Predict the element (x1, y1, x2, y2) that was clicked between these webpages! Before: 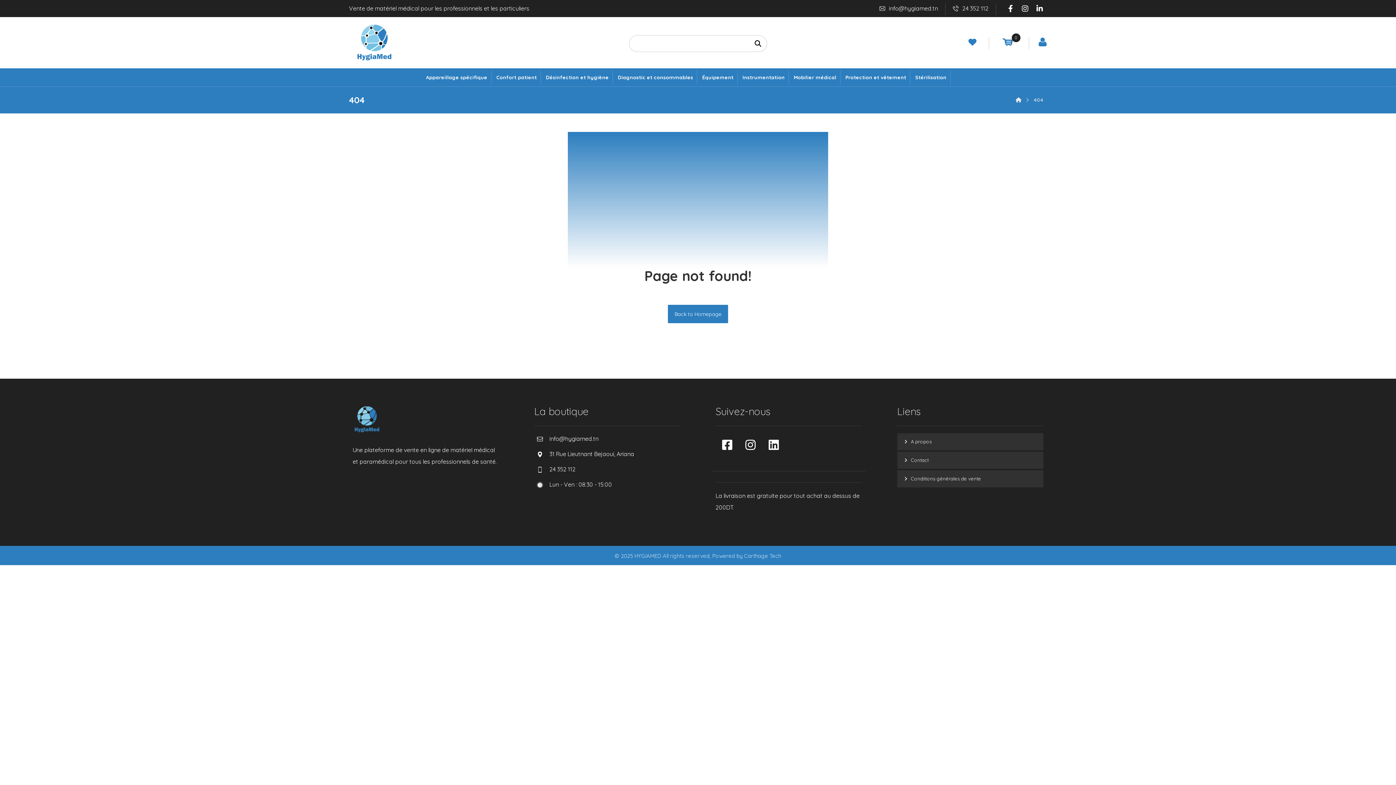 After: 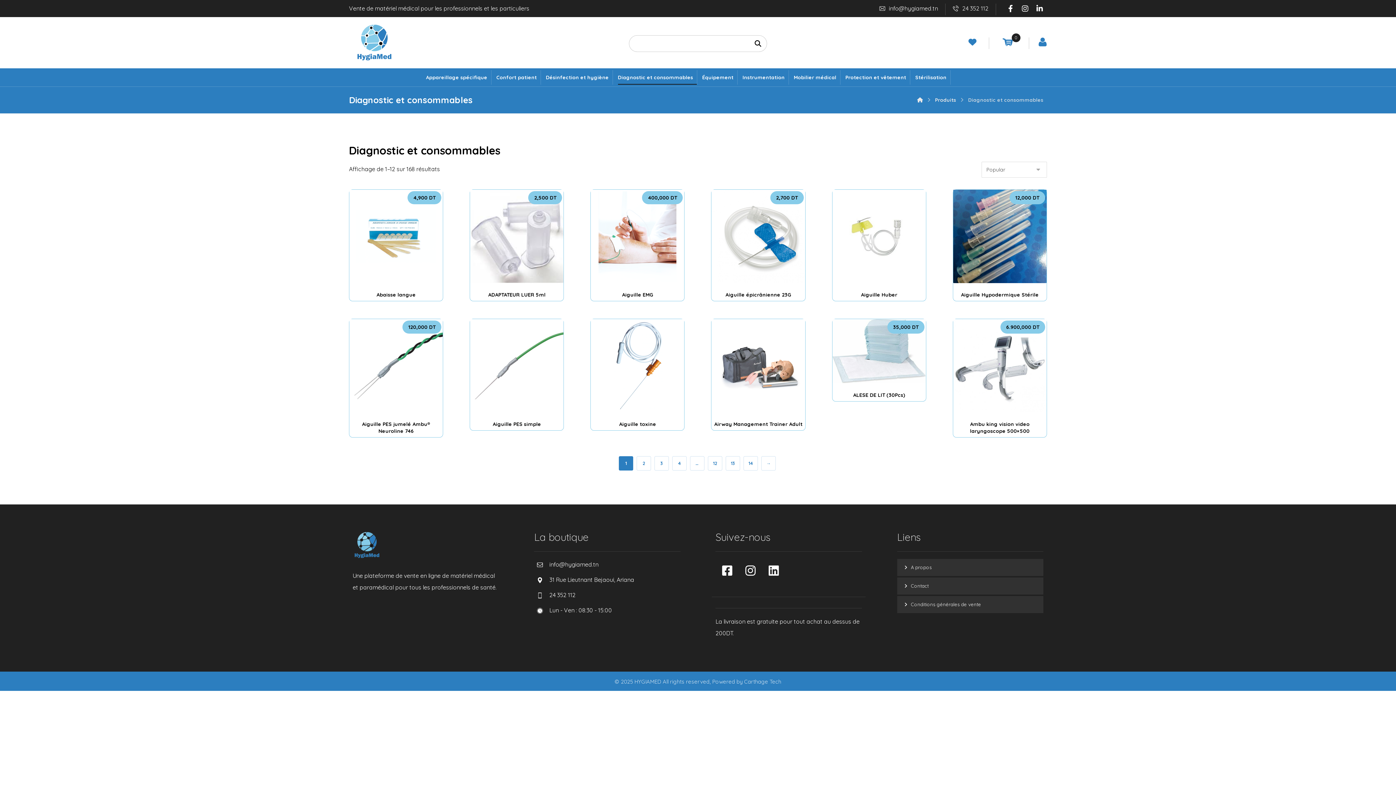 Action: label: Diagnostic et consommables bbox: (618, 70, 697, 84)